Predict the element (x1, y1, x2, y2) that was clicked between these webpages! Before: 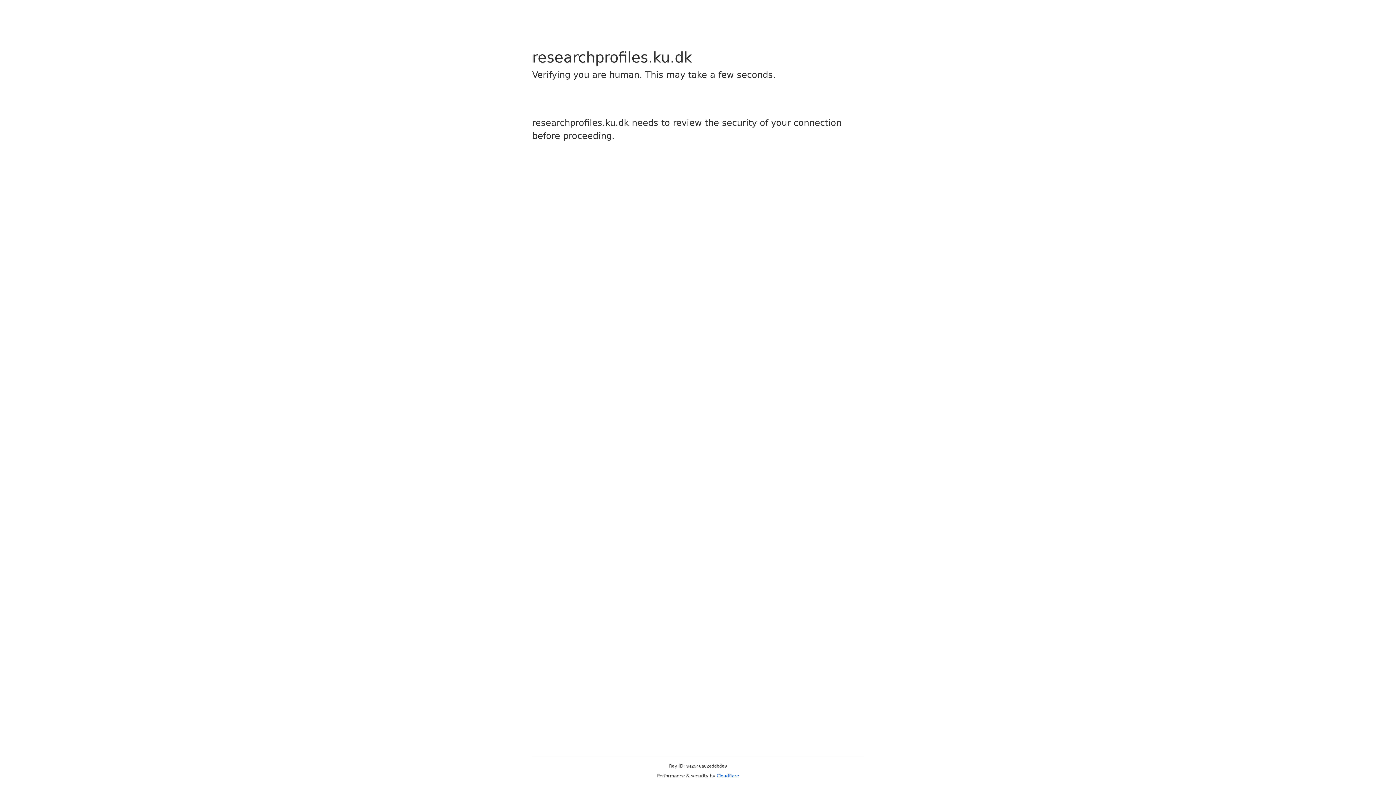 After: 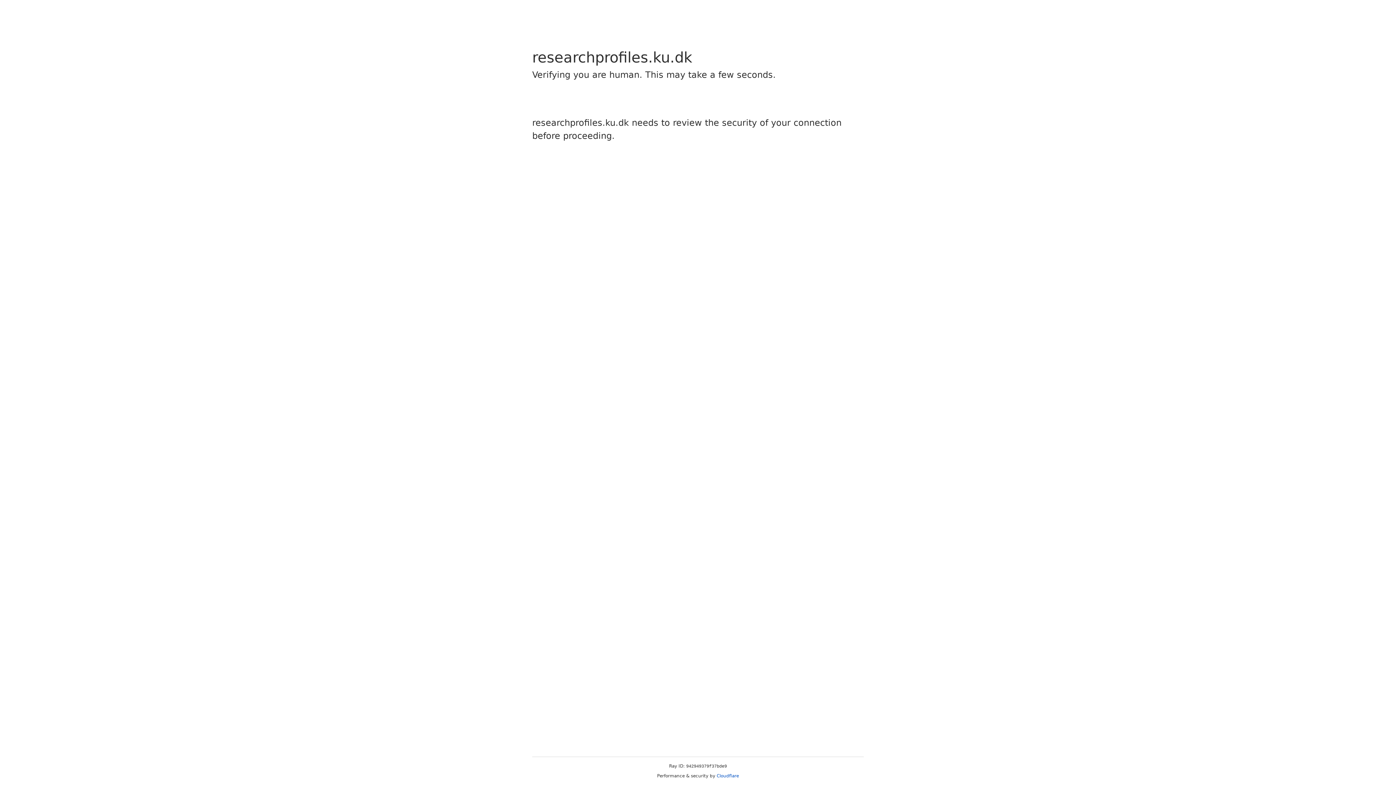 Action: label: Cloudflare bbox: (716, 773, 739, 778)